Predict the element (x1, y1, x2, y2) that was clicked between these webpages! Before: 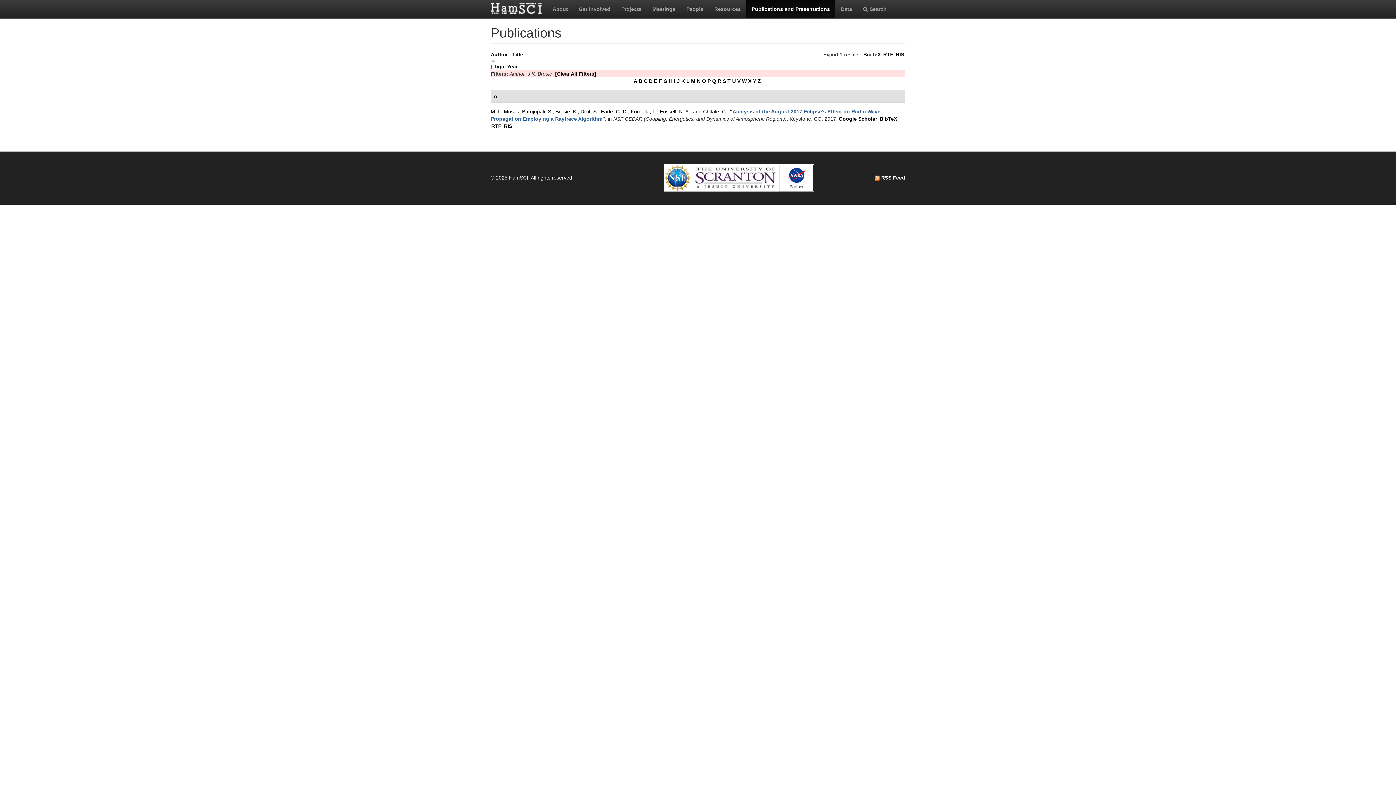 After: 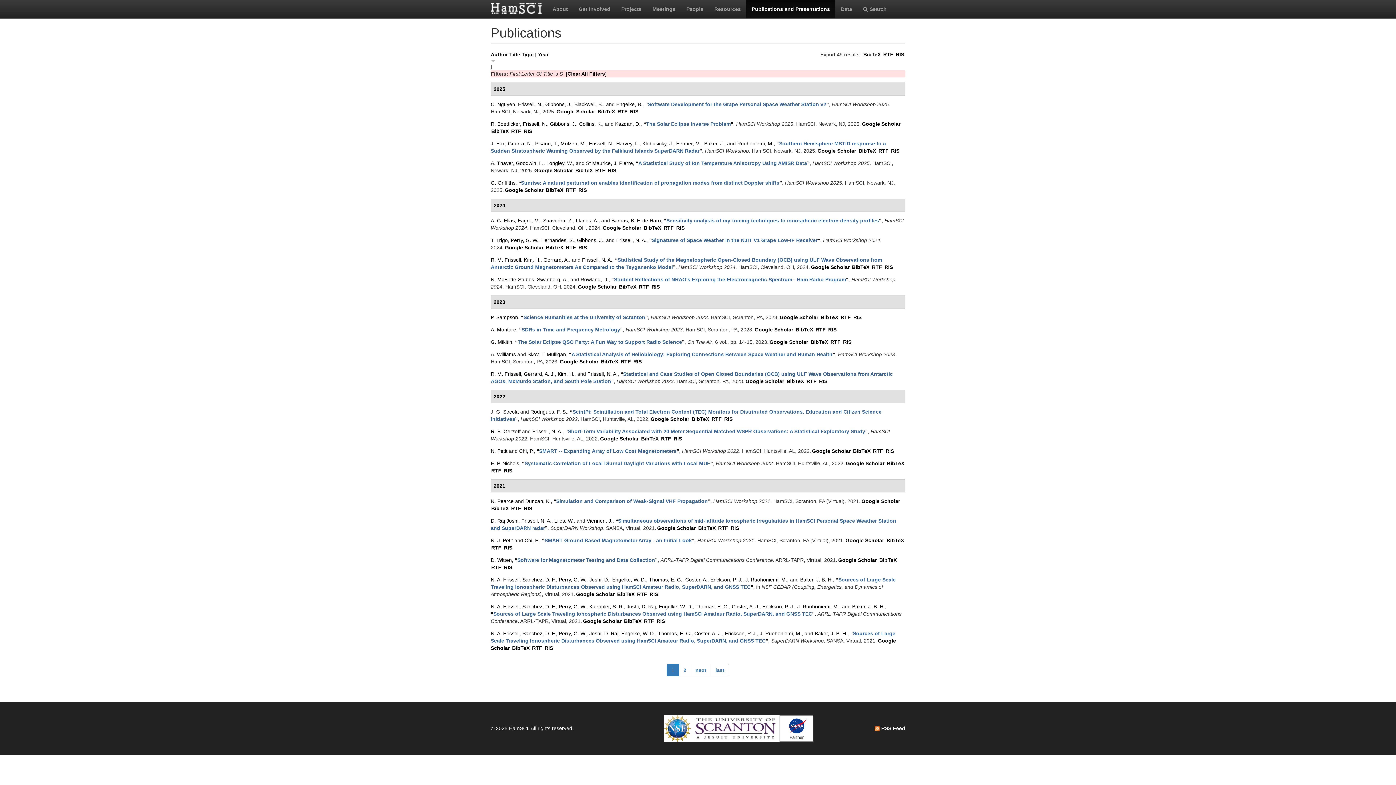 Action: label: S bbox: (722, 78, 726, 84)